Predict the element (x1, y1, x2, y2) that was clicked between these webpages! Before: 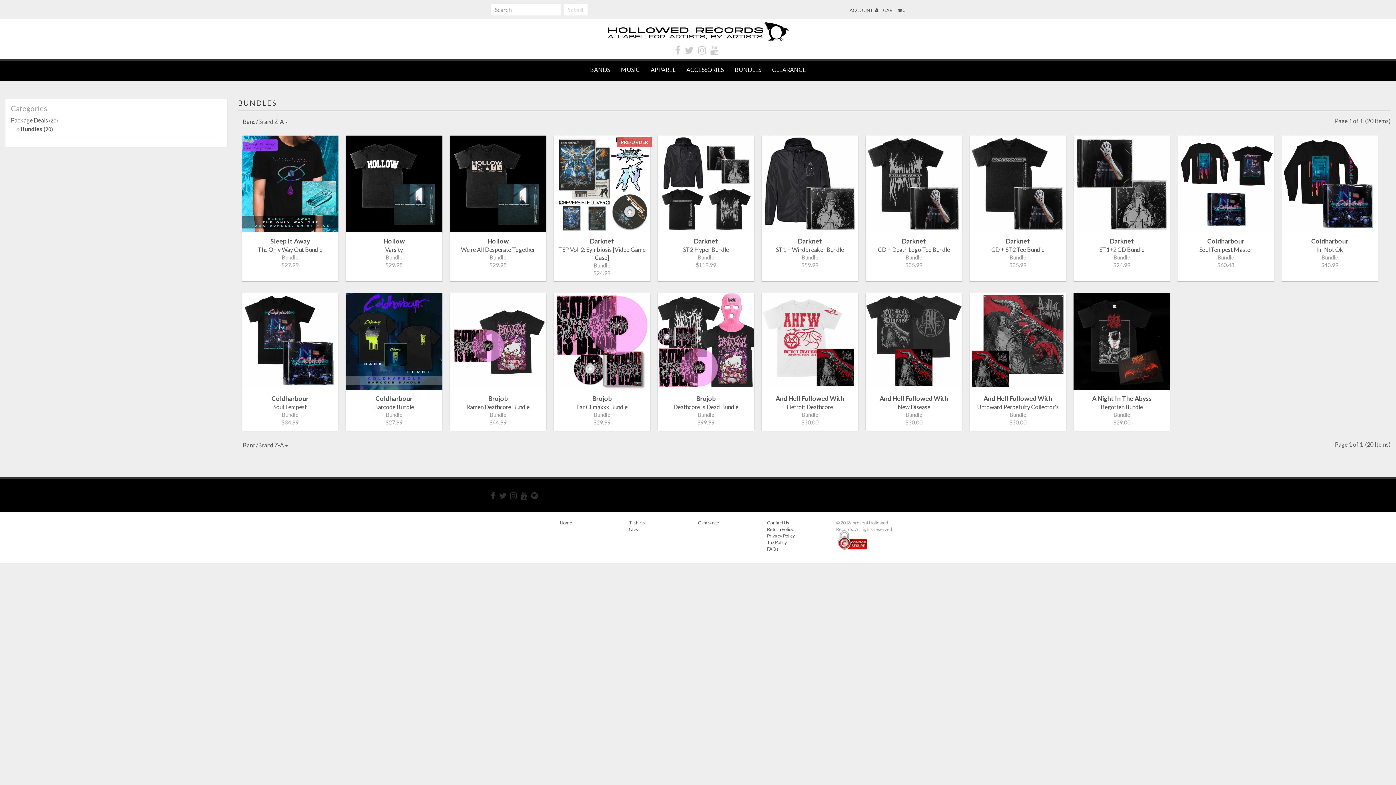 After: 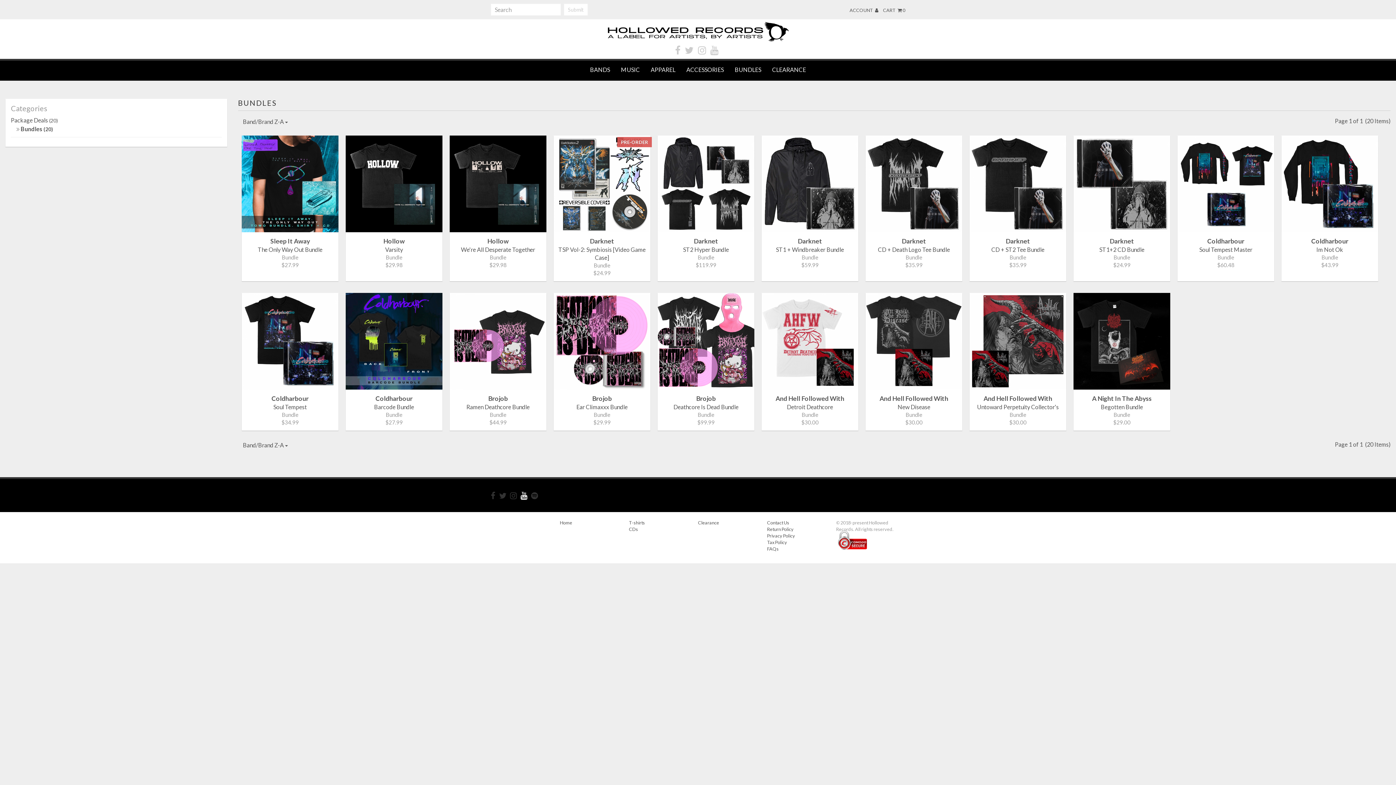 Action: bbox: (520, 490, 529, 500) label:  